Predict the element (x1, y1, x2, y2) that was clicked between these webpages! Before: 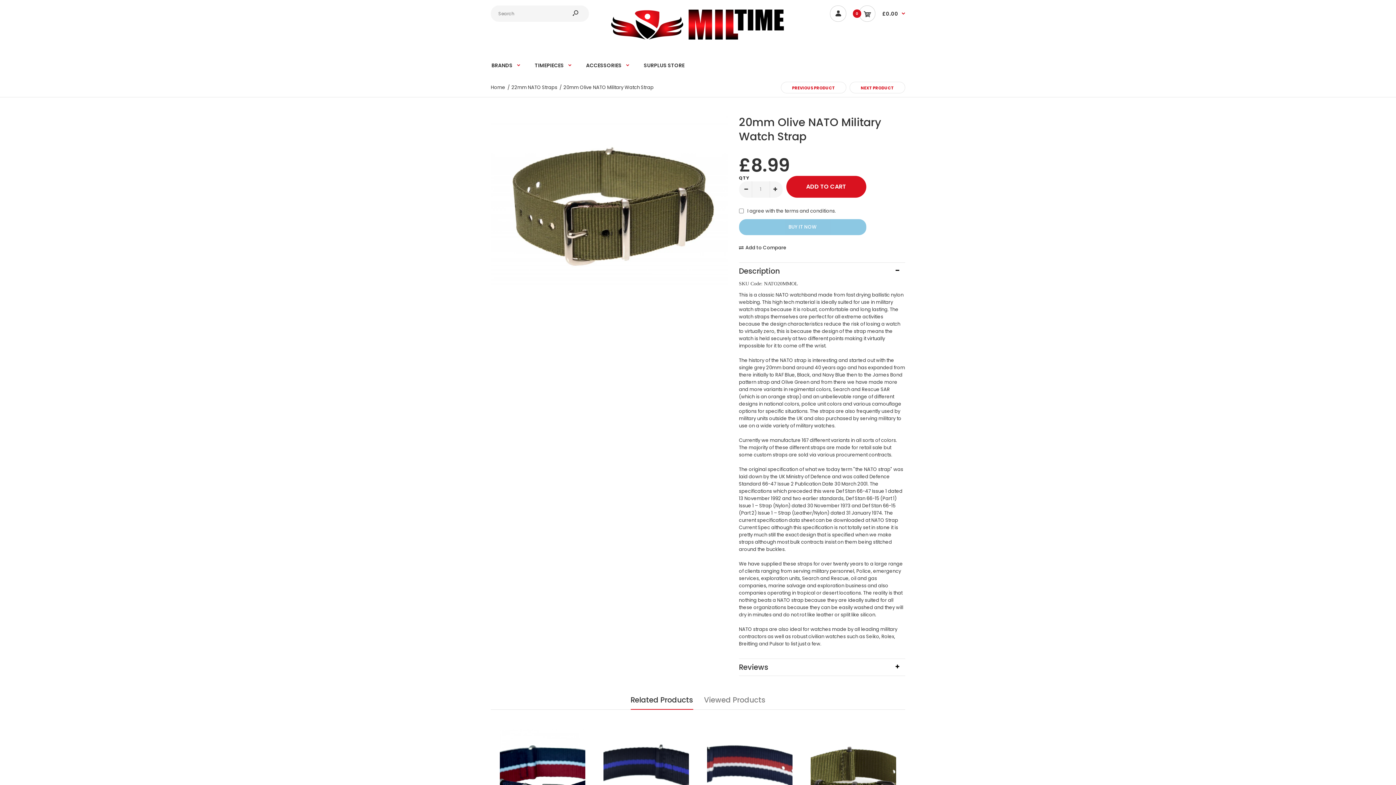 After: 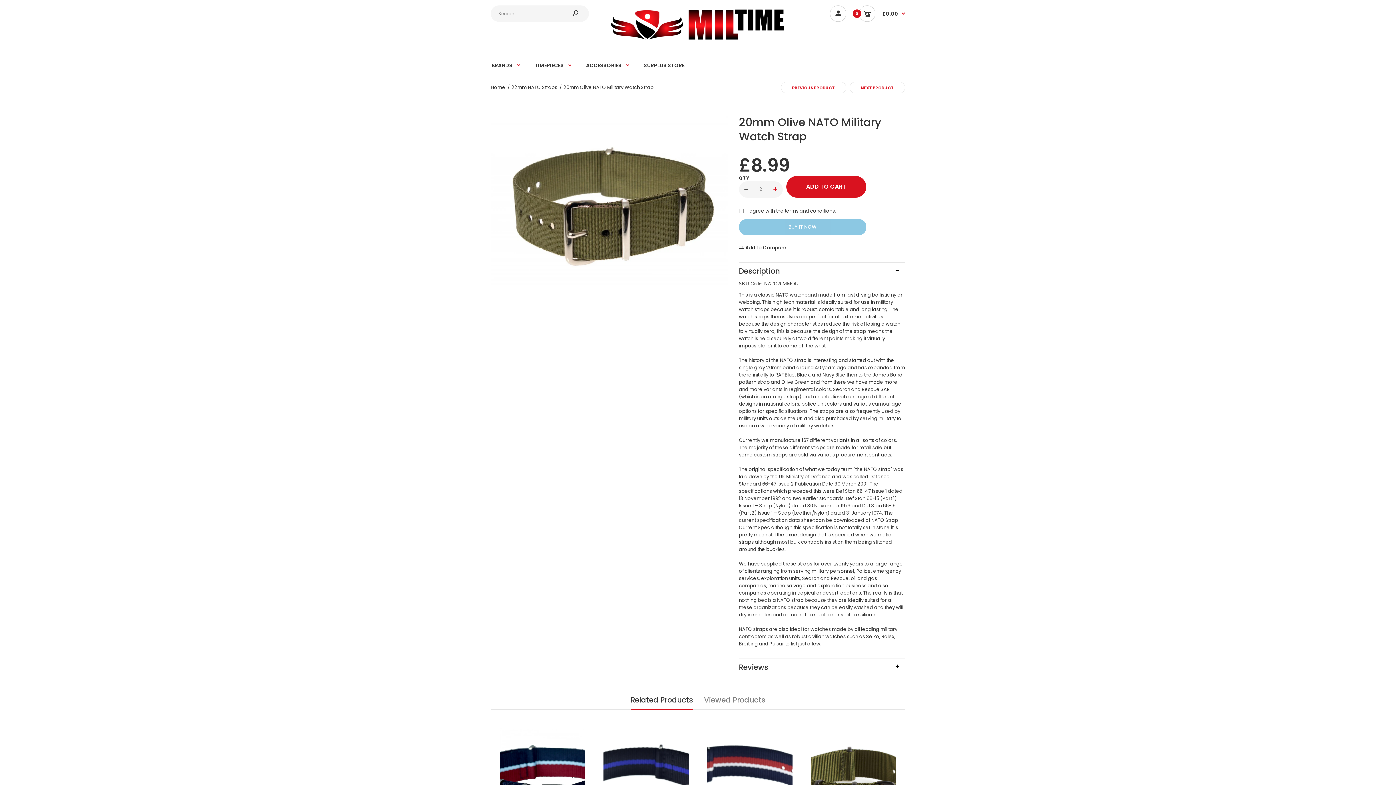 Action: bbox: (769, 181, 780, 197)